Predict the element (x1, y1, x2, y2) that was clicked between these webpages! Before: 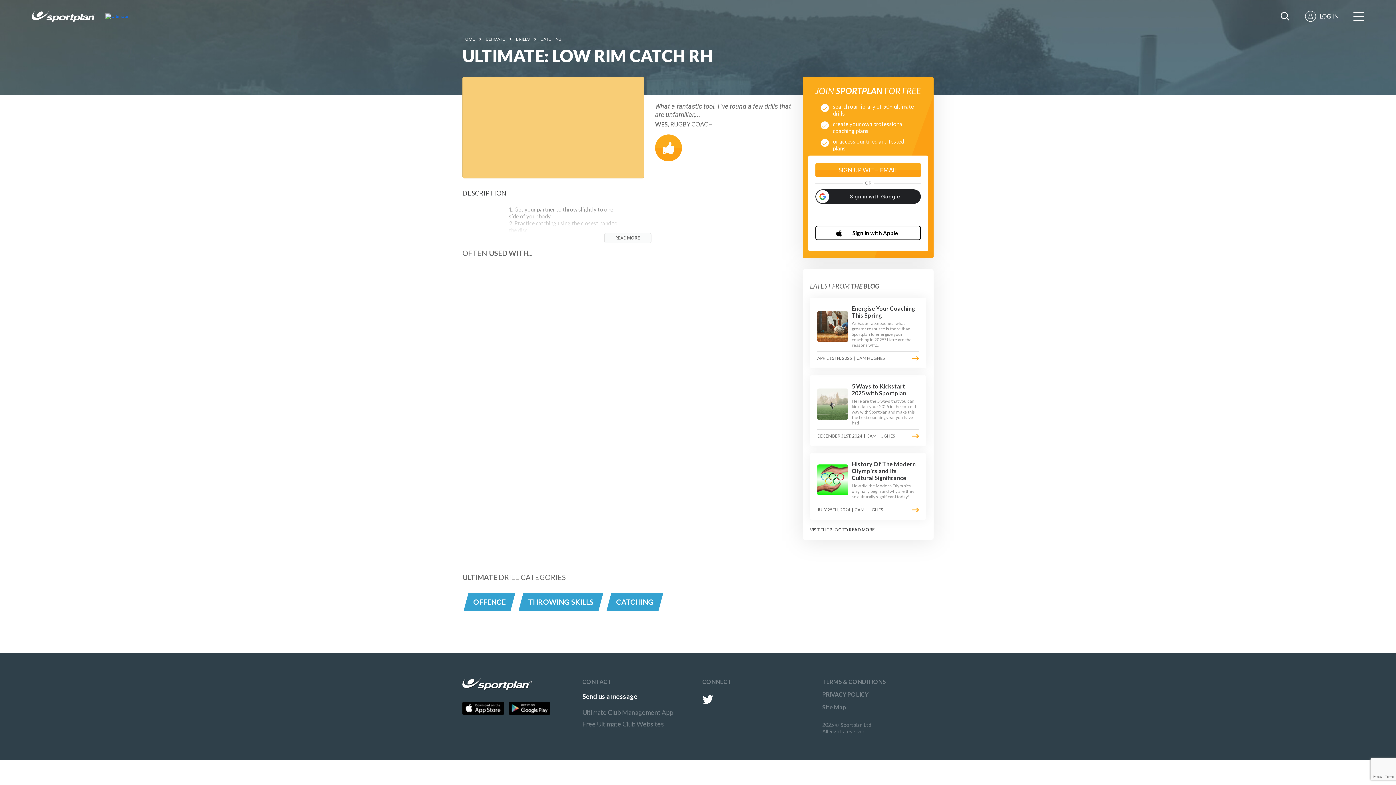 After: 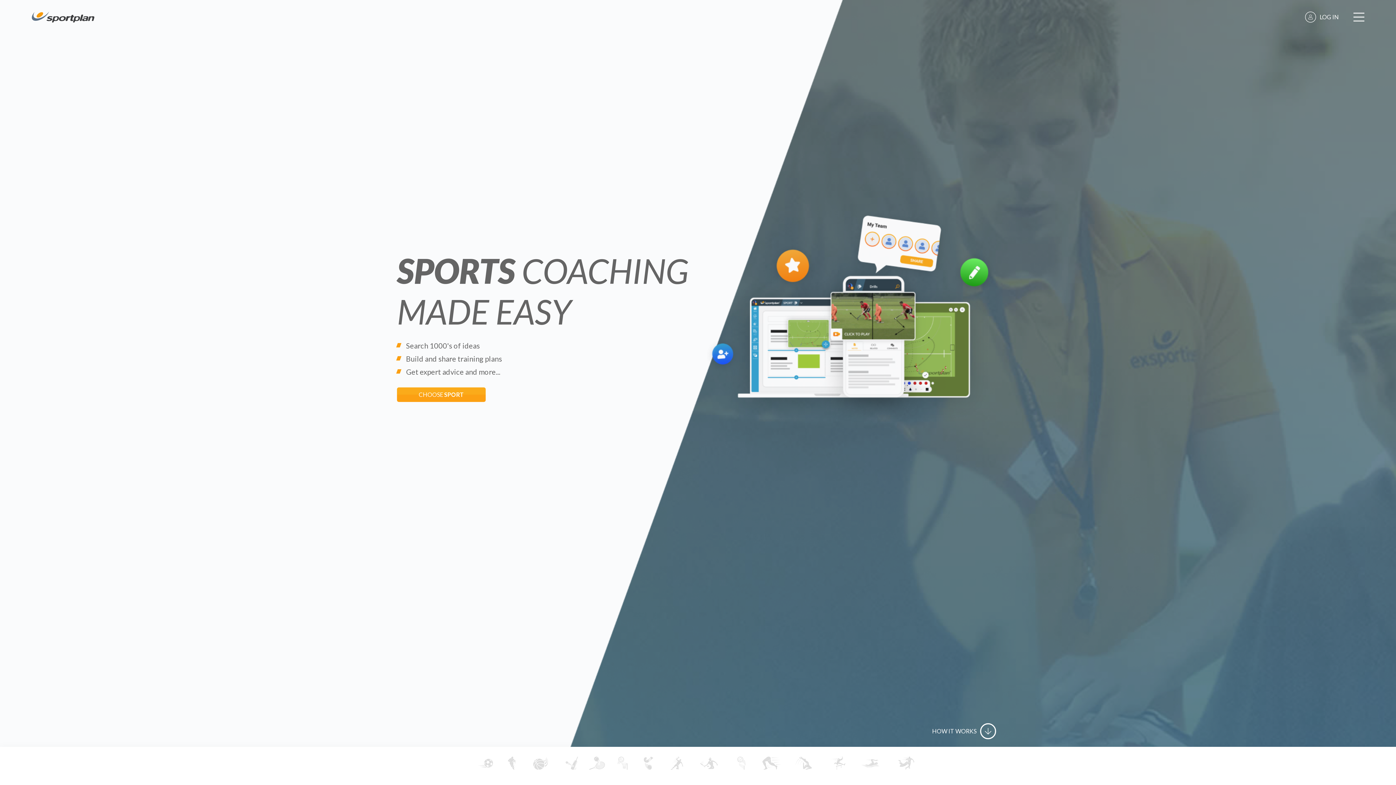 Action: bbox: (31, 10, 94, 21)